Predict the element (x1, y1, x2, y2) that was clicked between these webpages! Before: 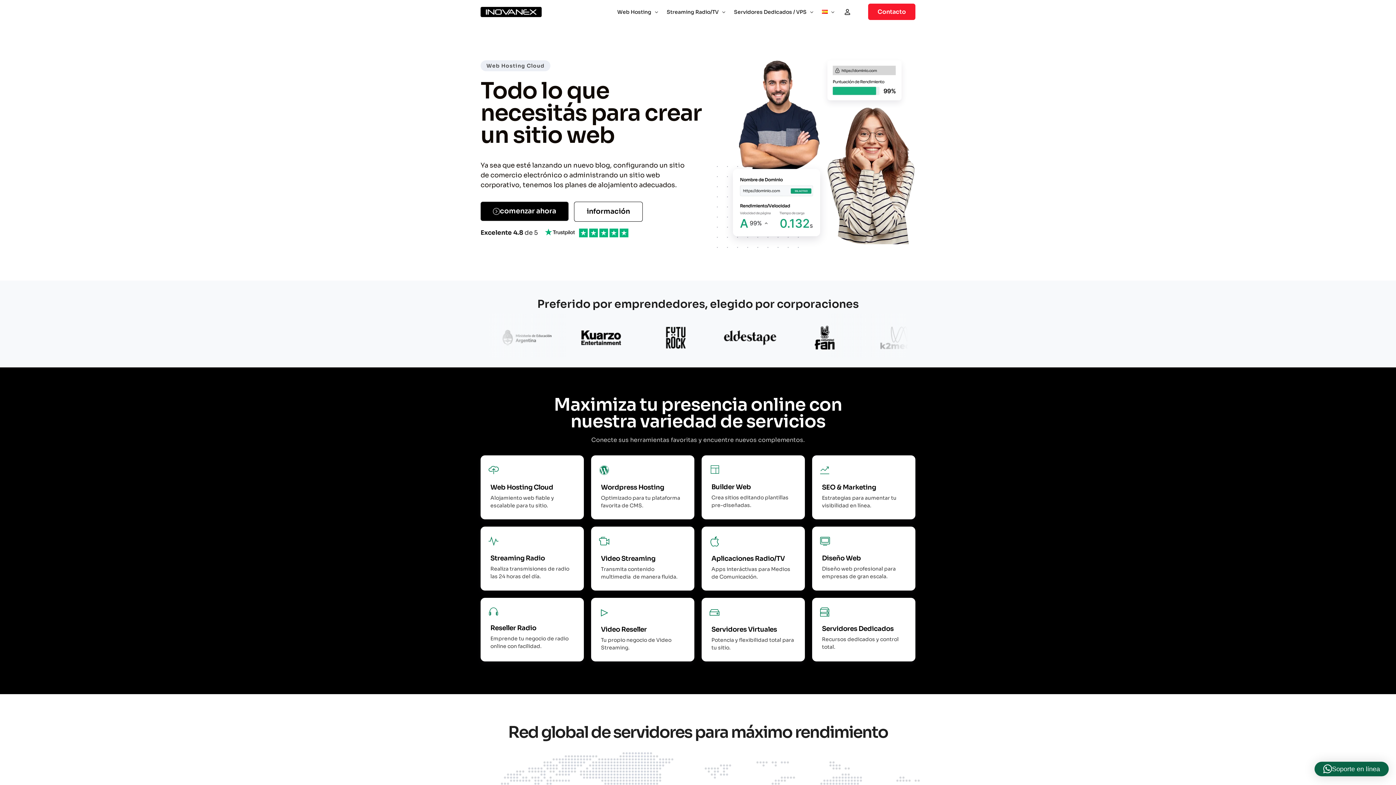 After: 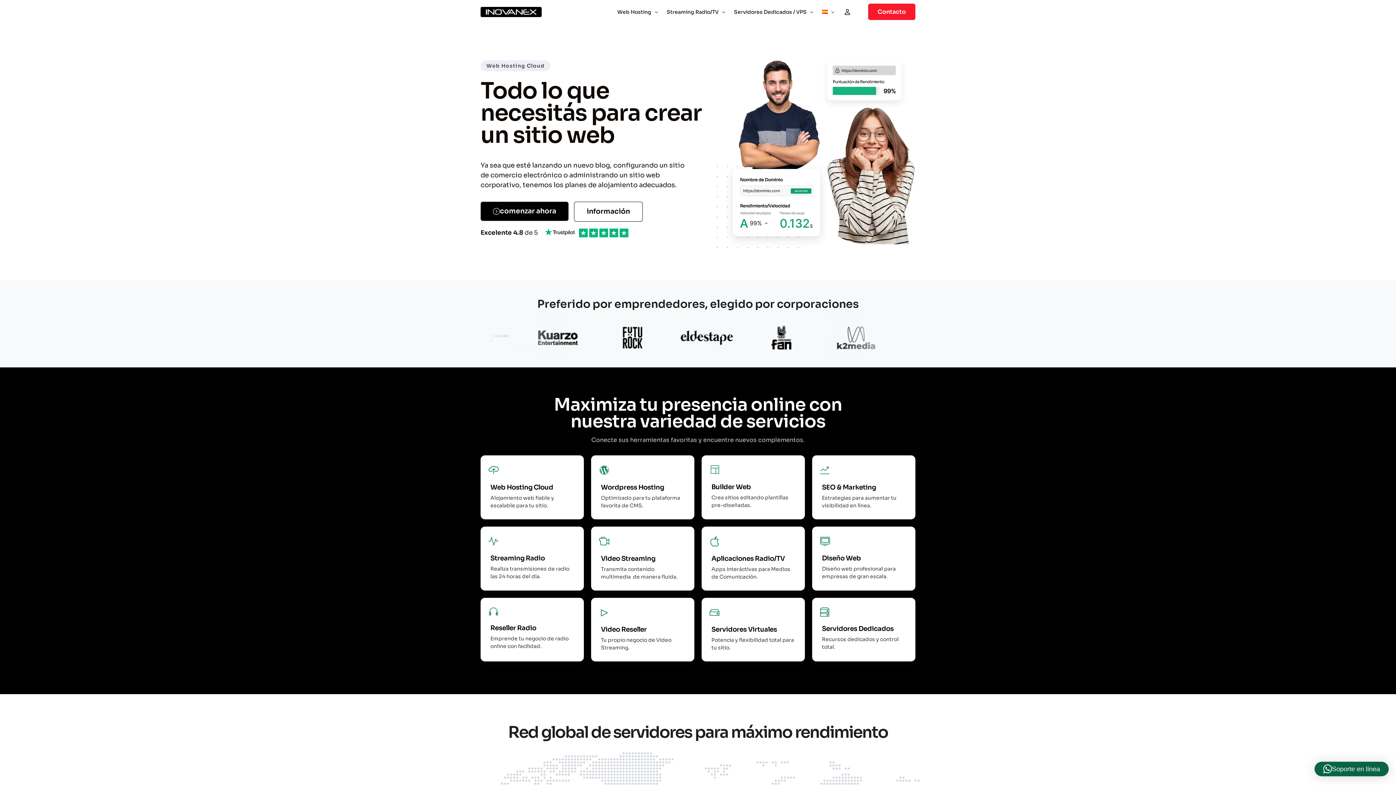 Action: bbox: (480, 11, 602, 18)